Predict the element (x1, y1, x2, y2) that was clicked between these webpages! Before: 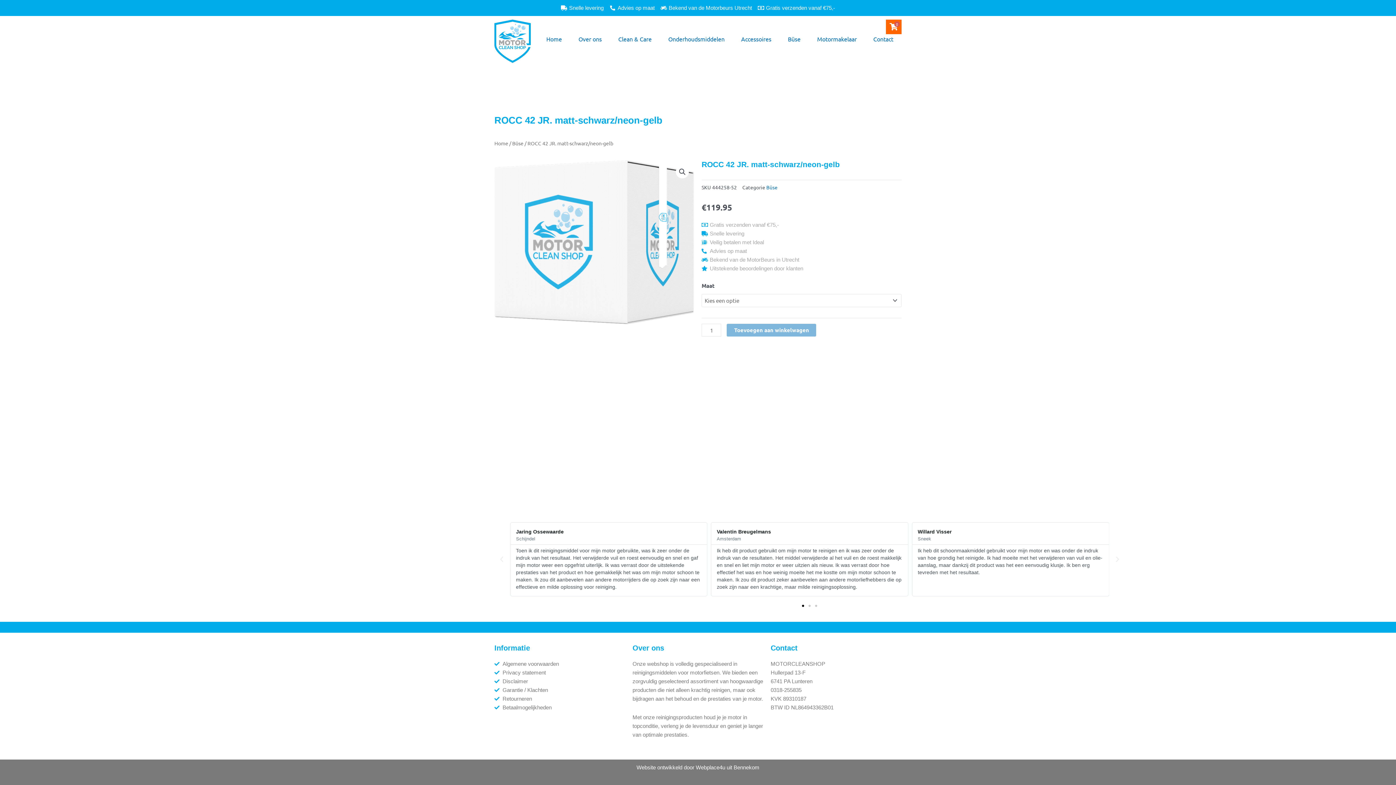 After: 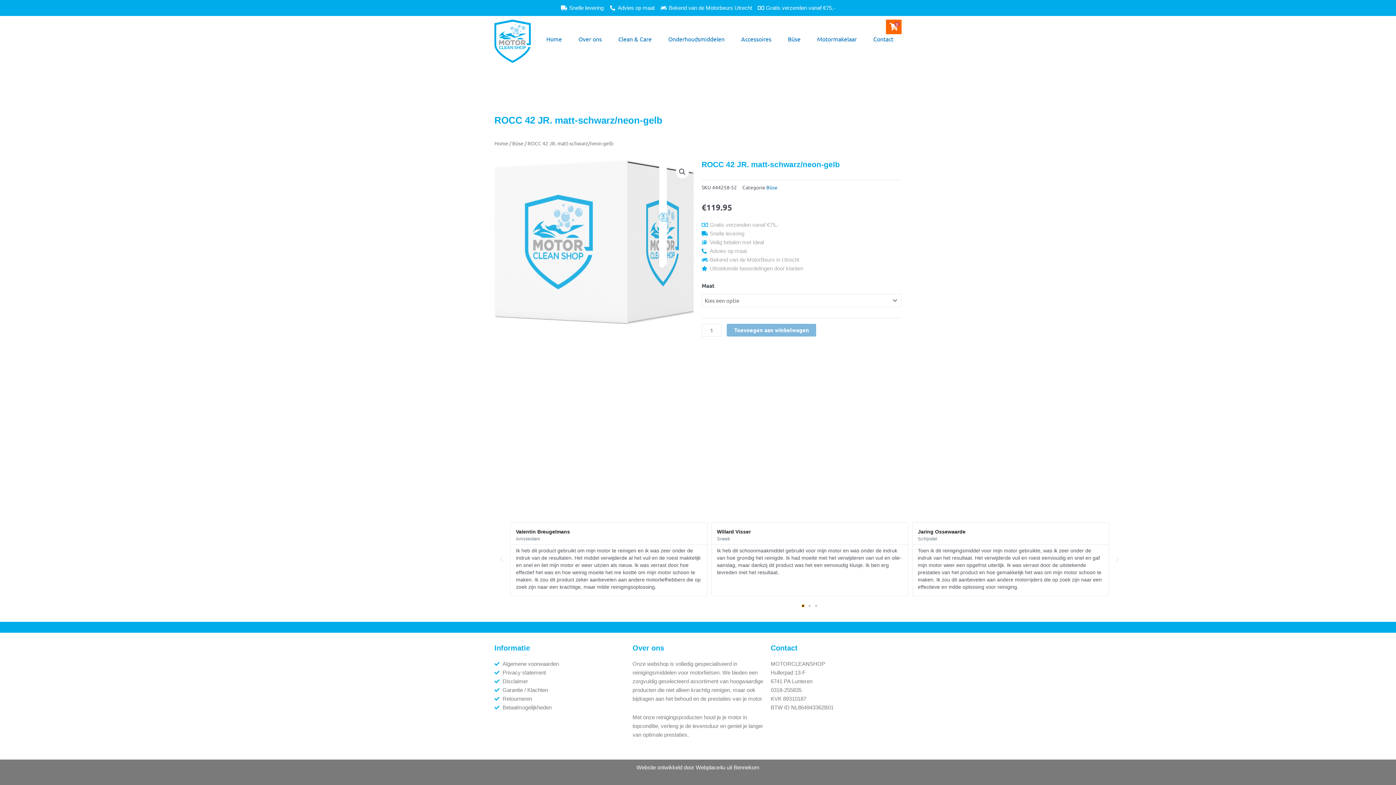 Action: label: Go to slide 1 bbox: (802, 605, 804, 607)